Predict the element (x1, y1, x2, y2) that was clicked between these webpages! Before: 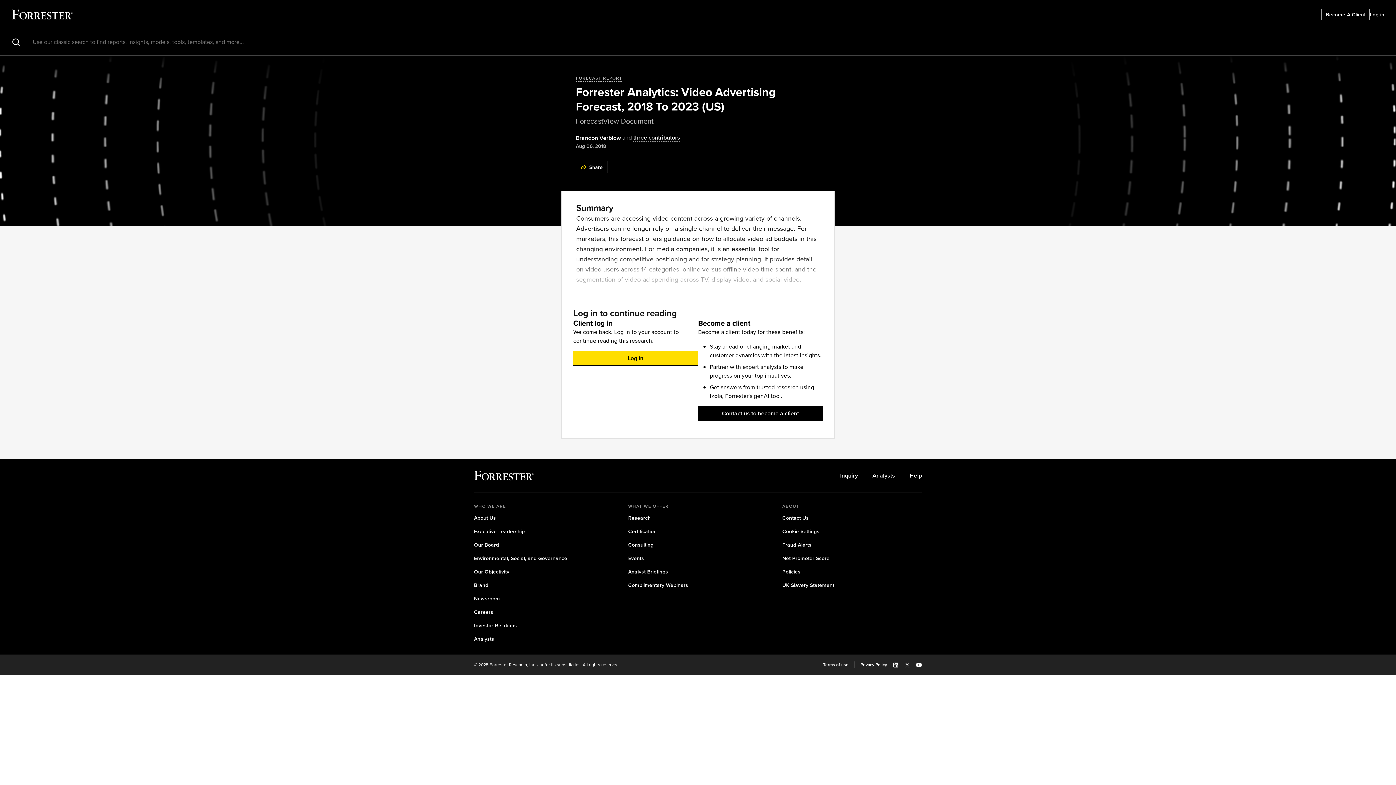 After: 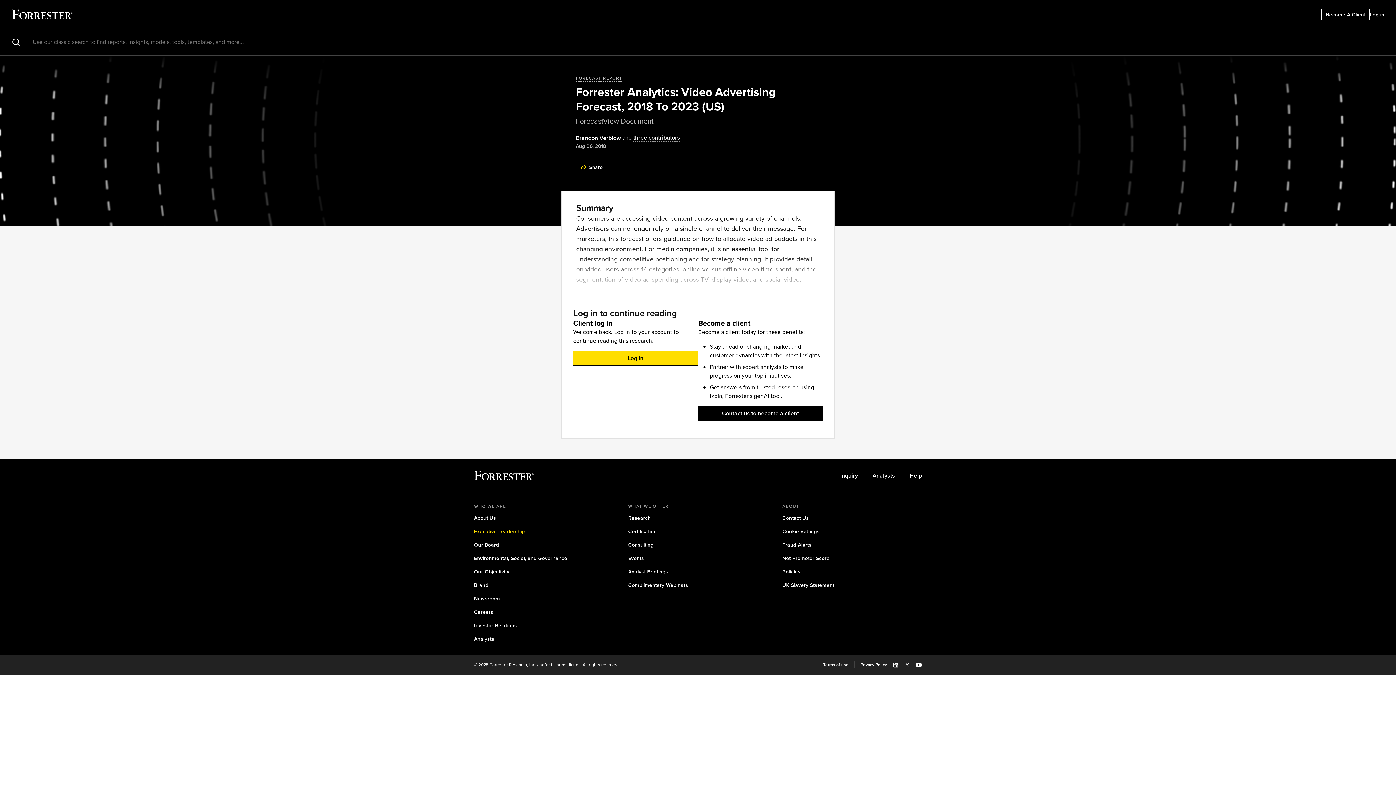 Action: bbox: (474, 528, 524, 535) label: Executive Leadership